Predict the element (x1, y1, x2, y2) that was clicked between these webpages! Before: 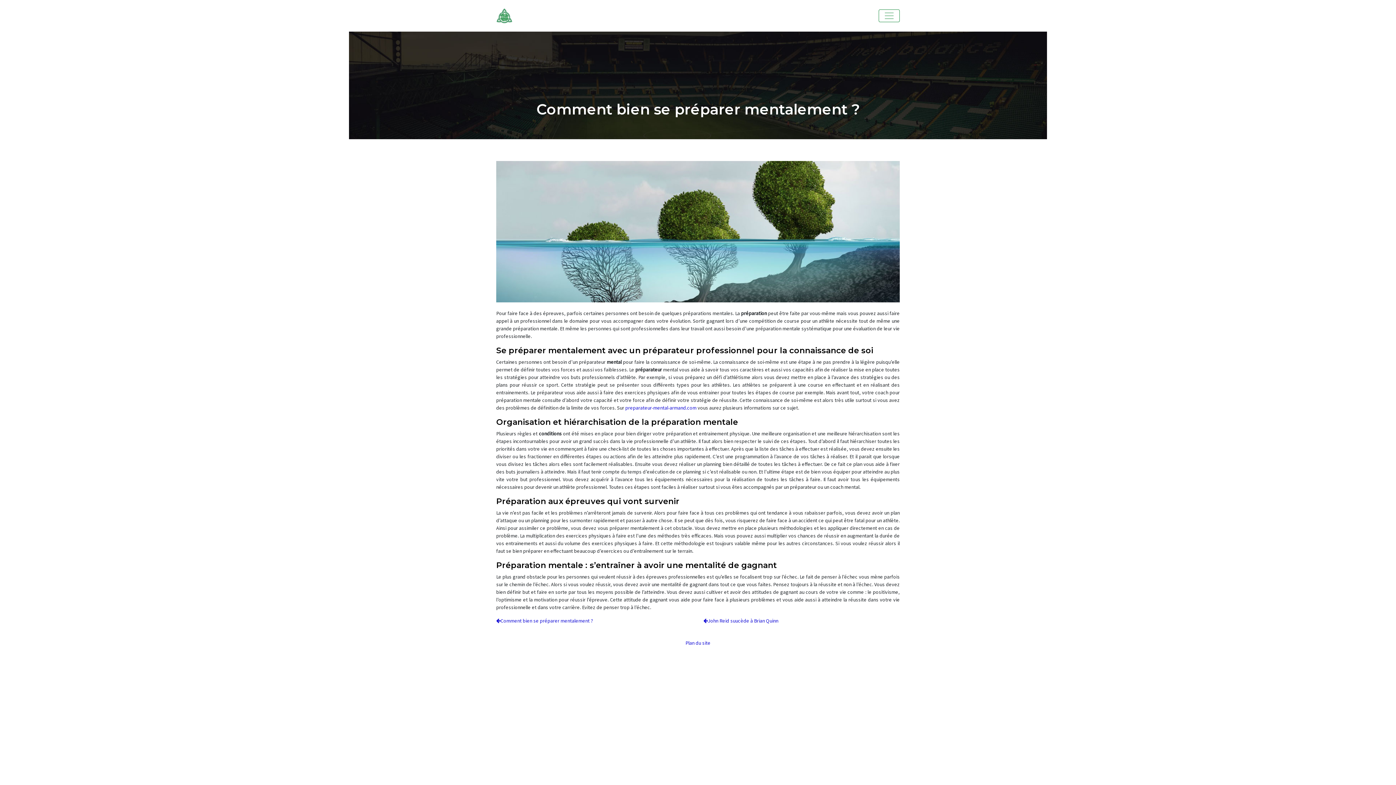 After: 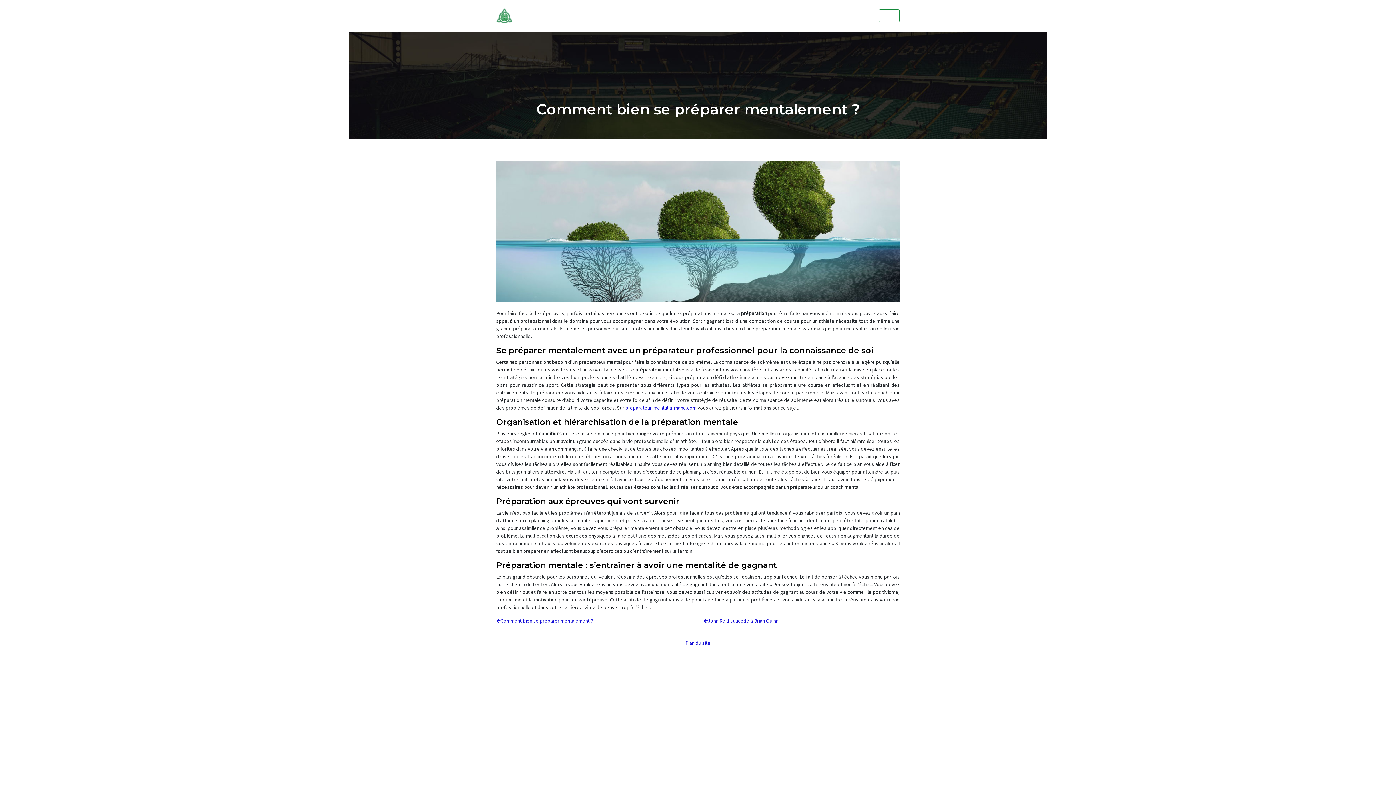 Action: label: Comment bien se préparer mentalement ? bbox: (496, 617, 593, 624)